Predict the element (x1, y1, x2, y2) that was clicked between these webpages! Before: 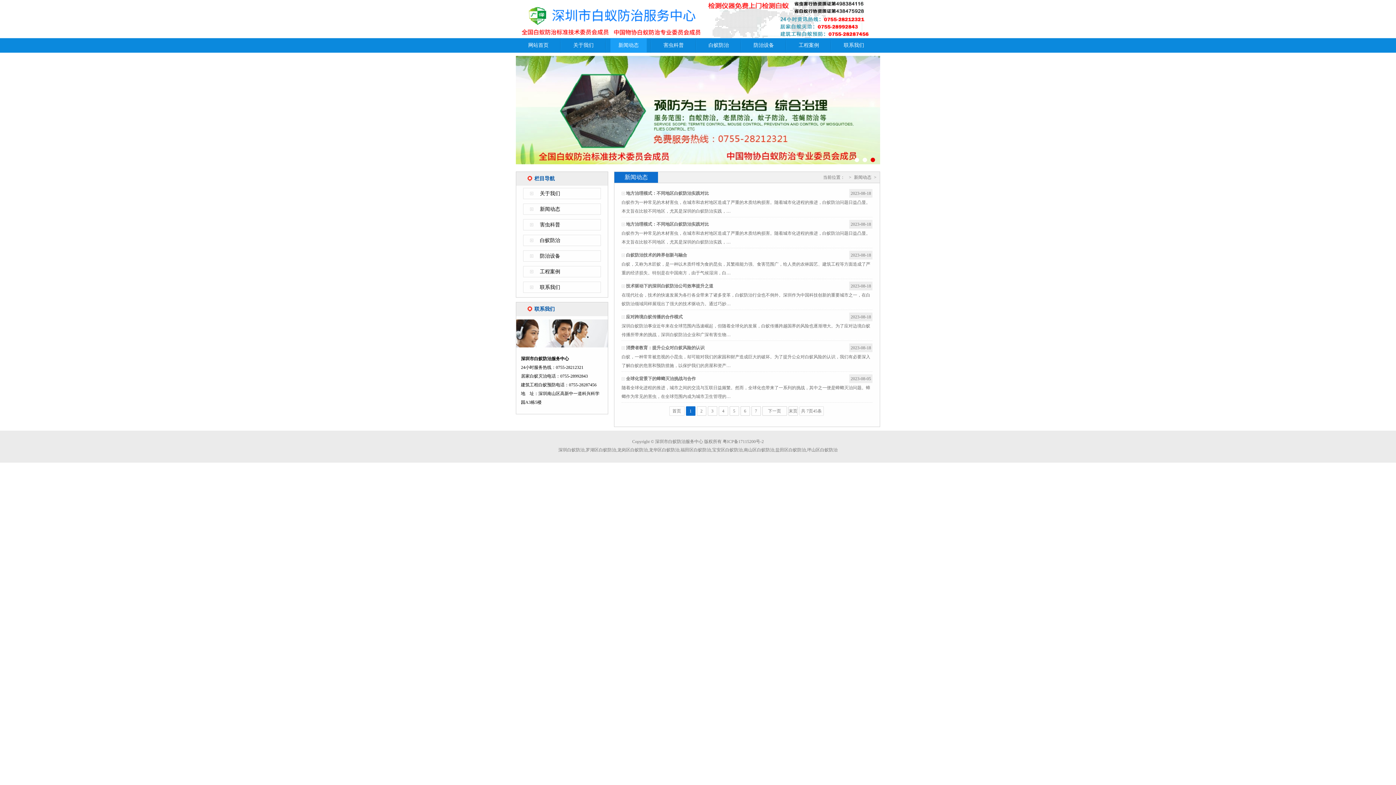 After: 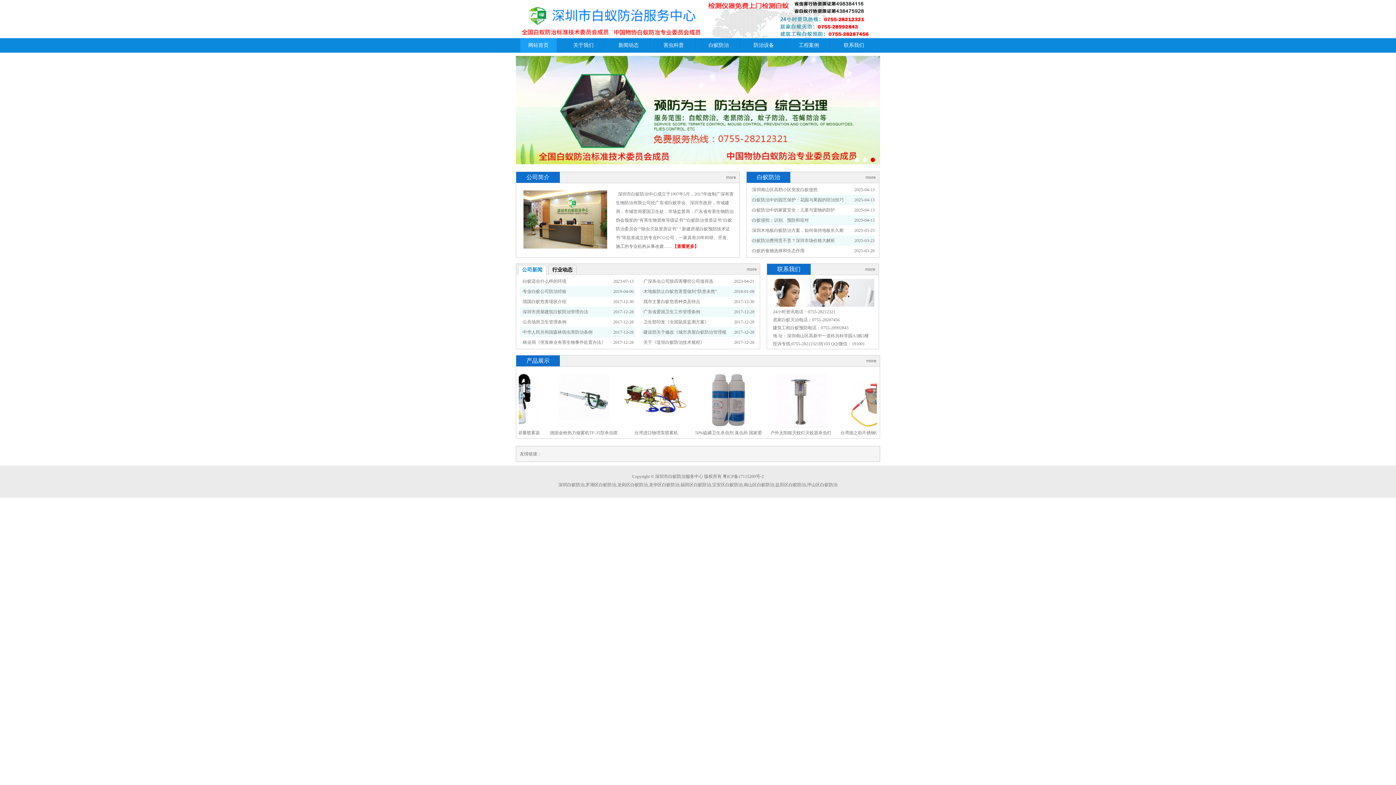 Action: bbox: (520, 38, 556, 52) label: 网站首页